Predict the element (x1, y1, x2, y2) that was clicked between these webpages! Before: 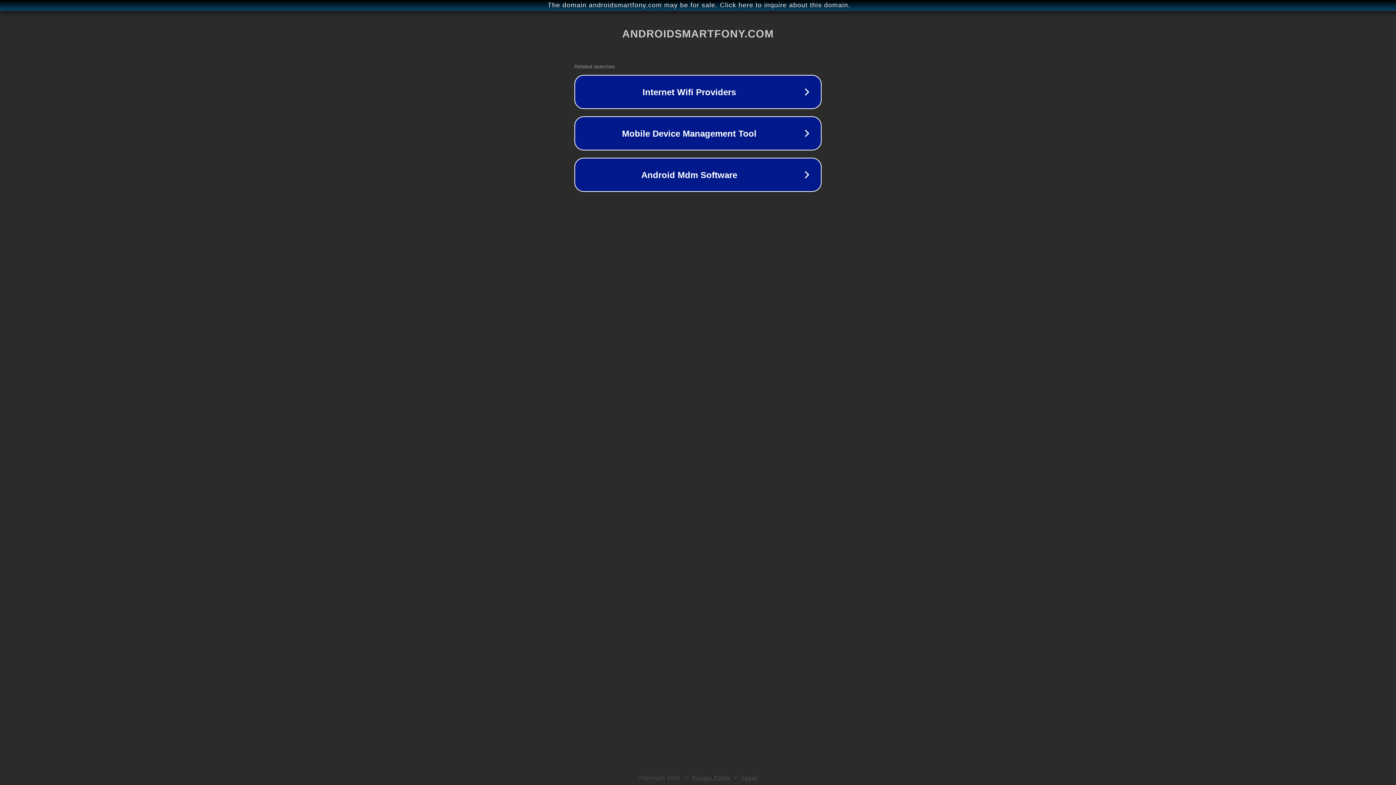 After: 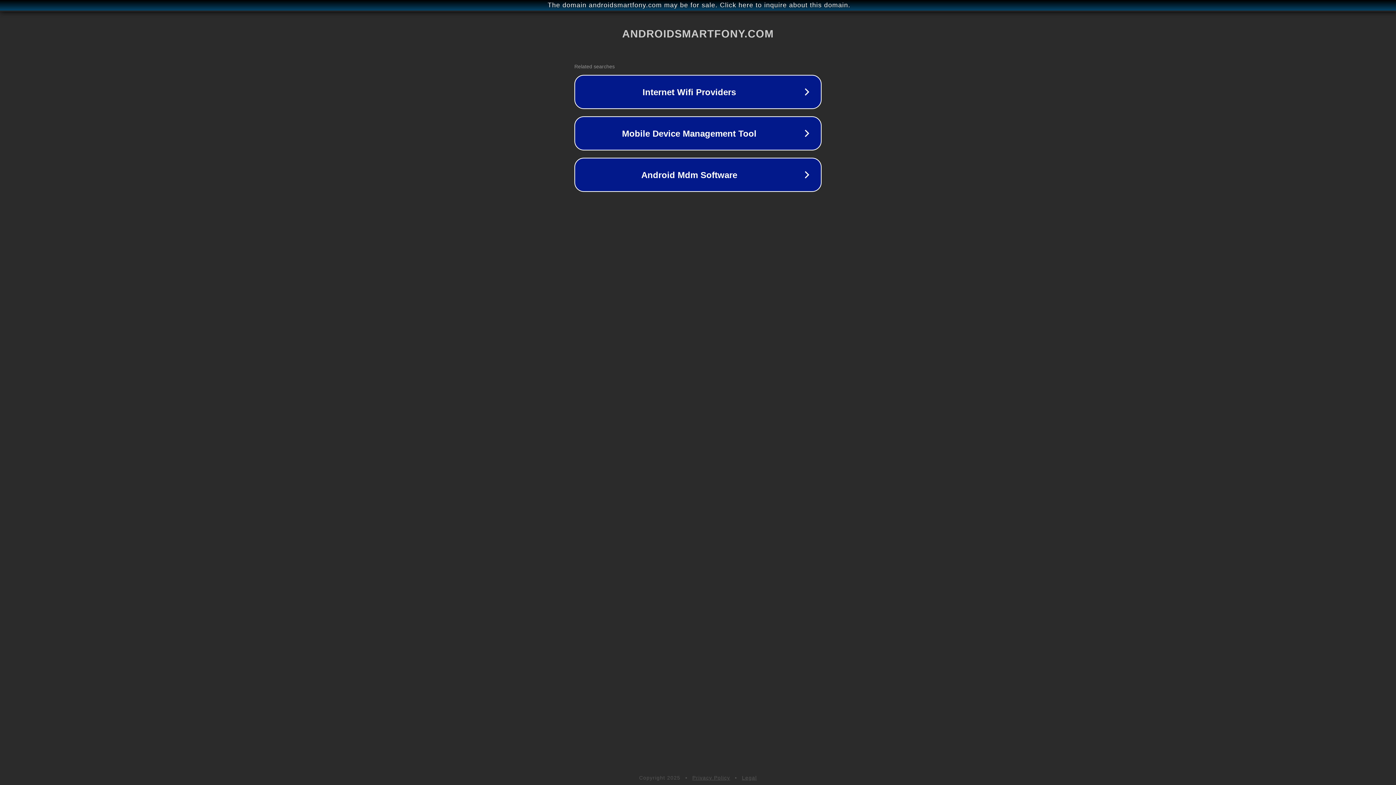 Action: bbox: (692, 775, 730, 781) label: Privacy Policy